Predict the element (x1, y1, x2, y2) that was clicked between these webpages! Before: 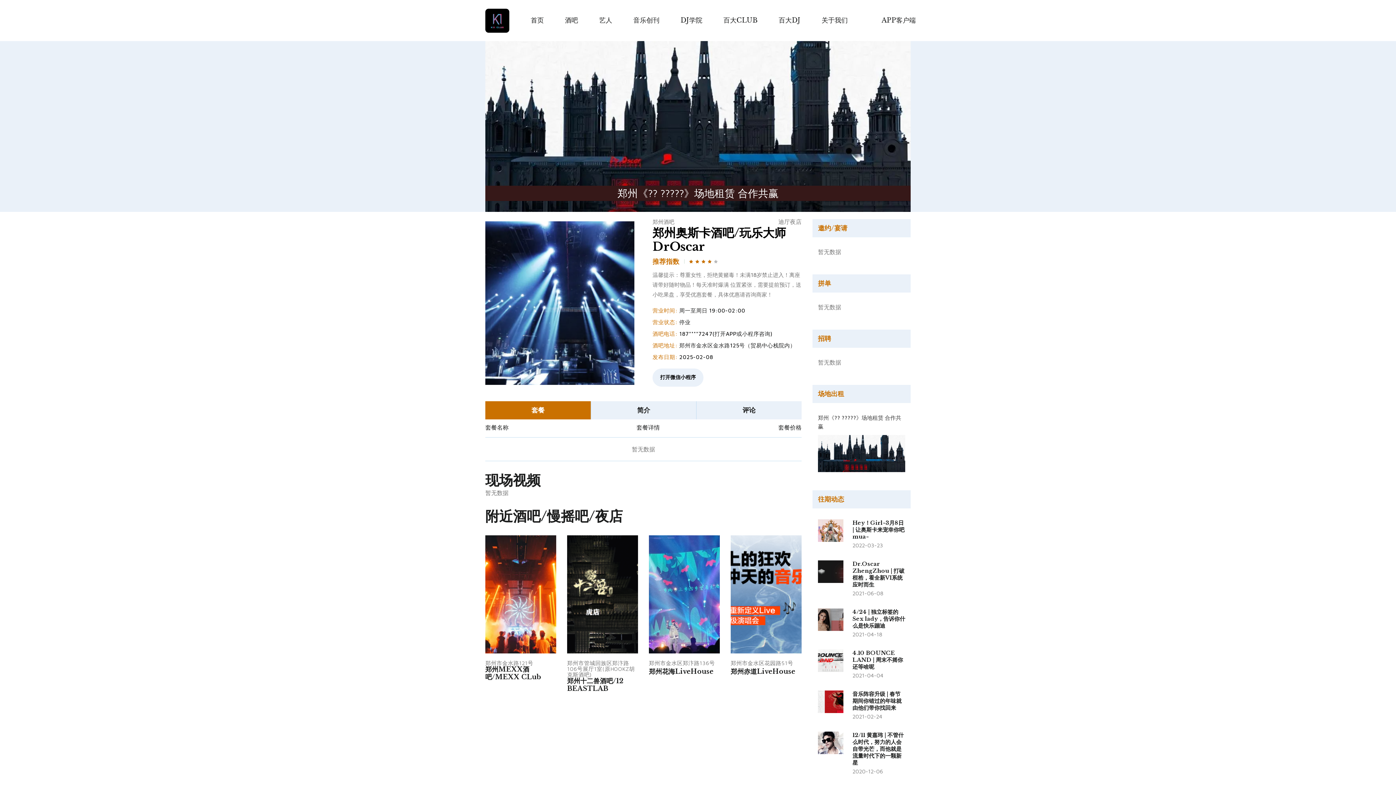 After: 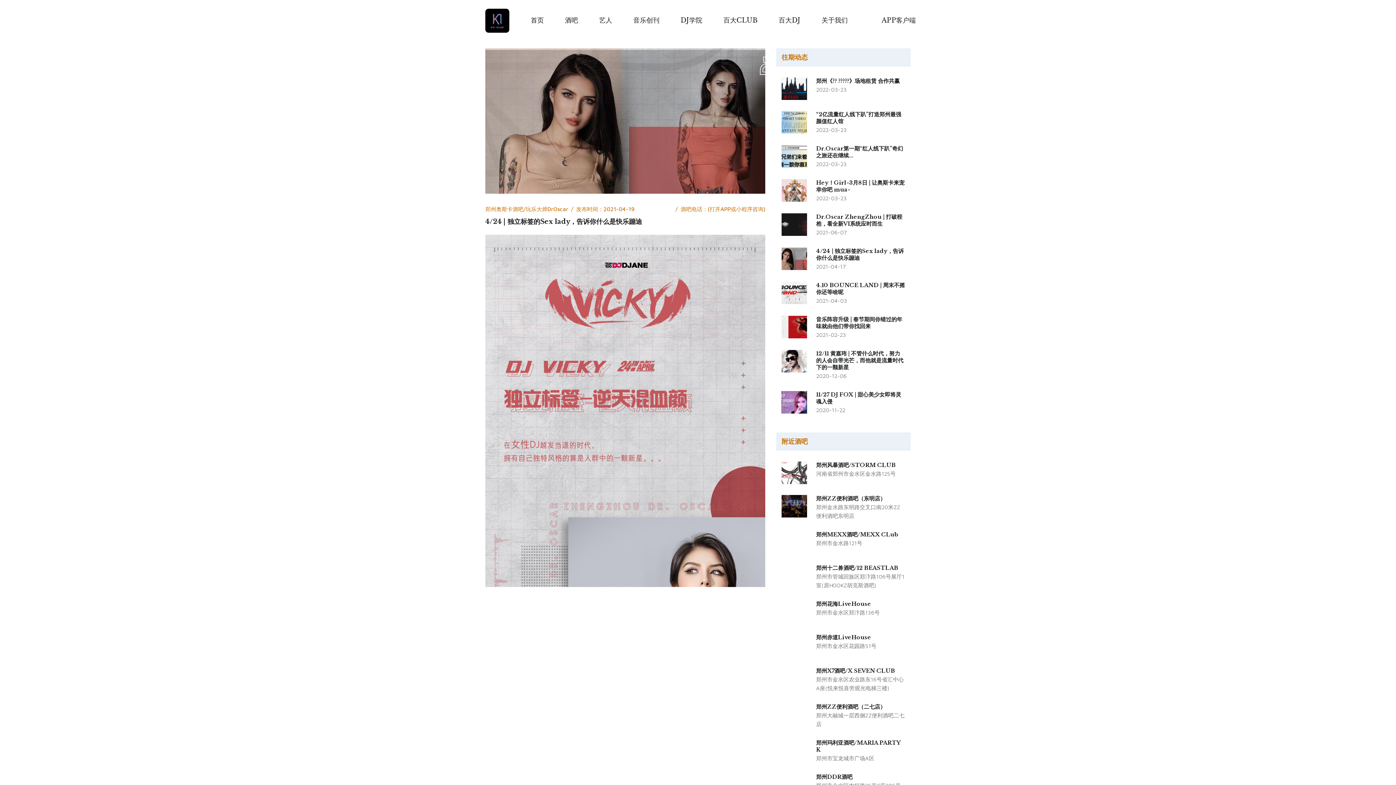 Action: bbox: (852, 608, 905, 629) label: 4/24 | 独立标签的Sex lady，告诉你什么是快乐蹦迪